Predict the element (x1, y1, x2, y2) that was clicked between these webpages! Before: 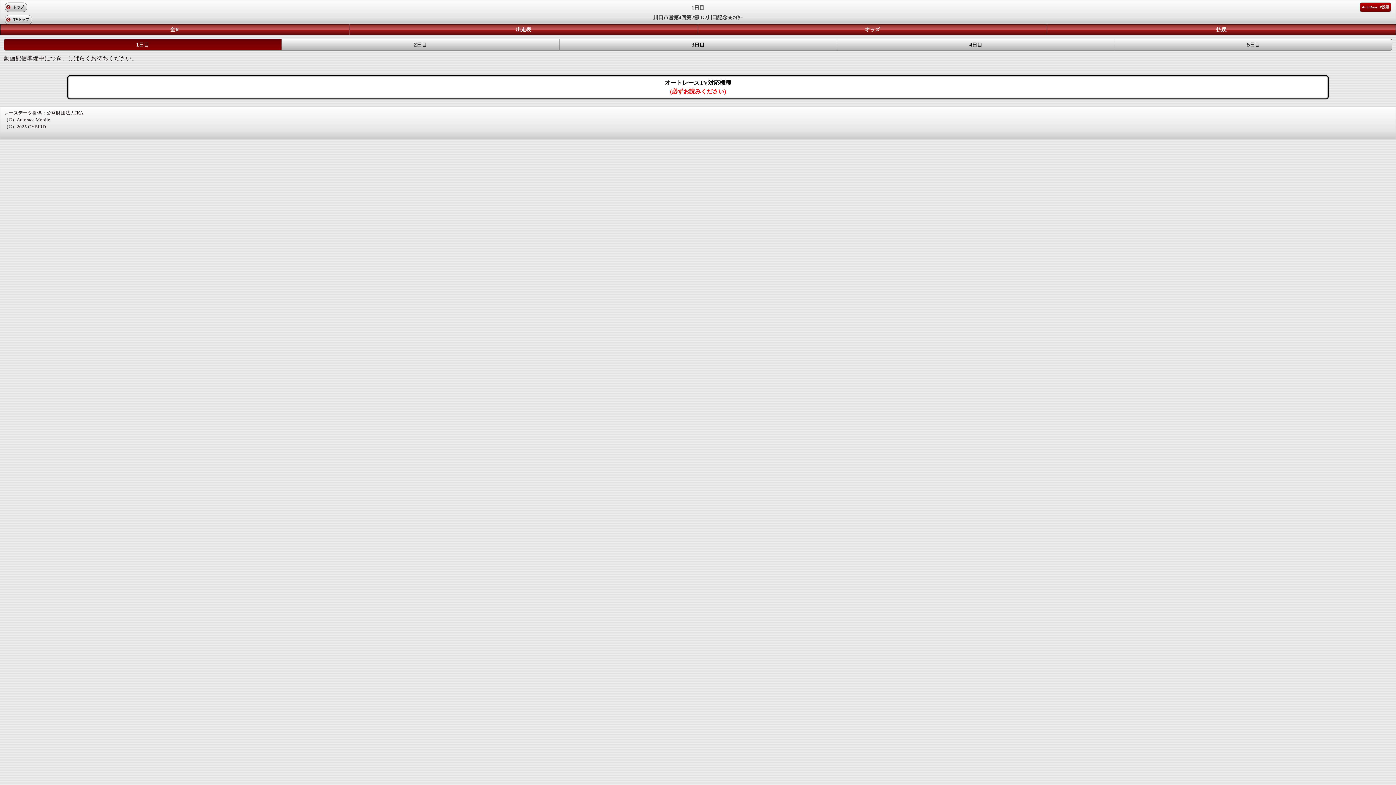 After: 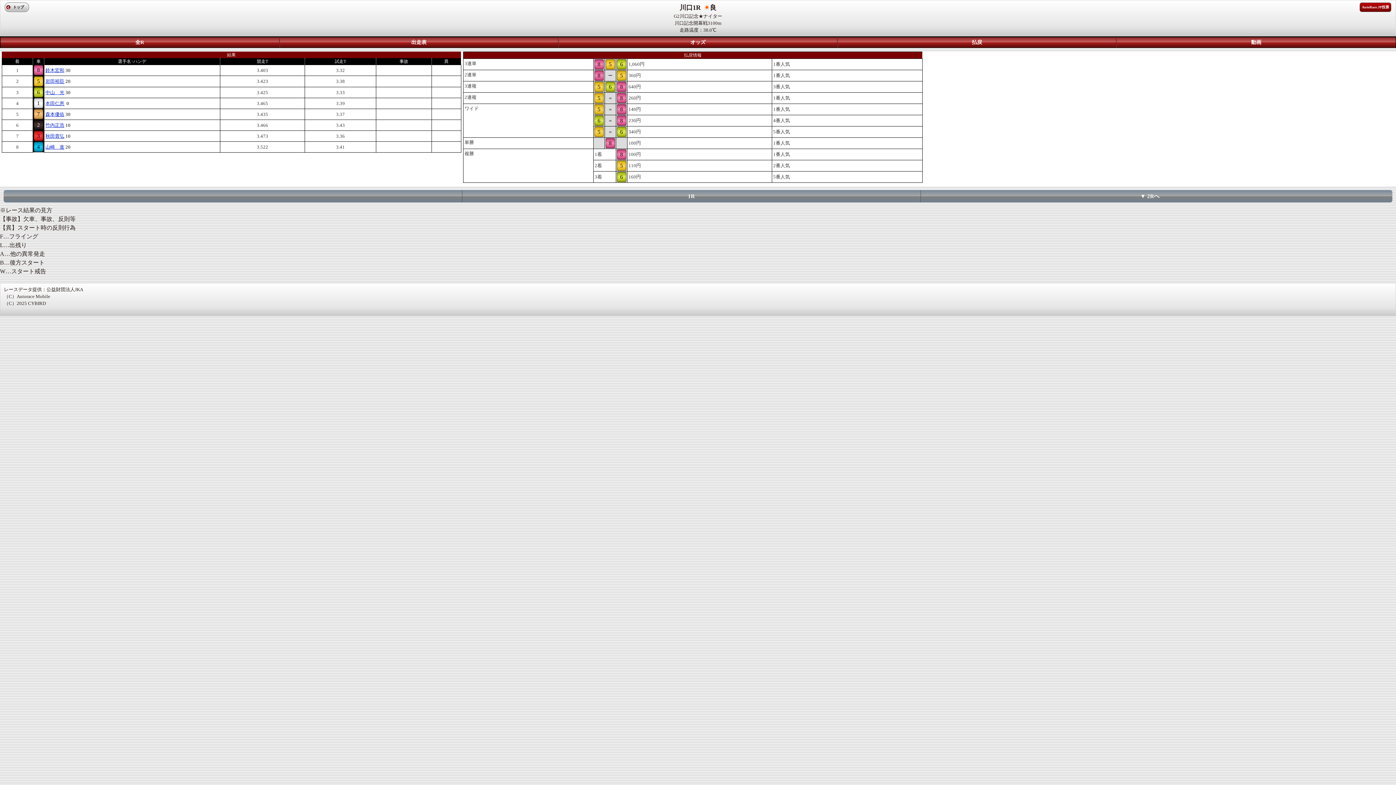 Action: label: 払戻 bbox: (1047, 24, 1396, 34)